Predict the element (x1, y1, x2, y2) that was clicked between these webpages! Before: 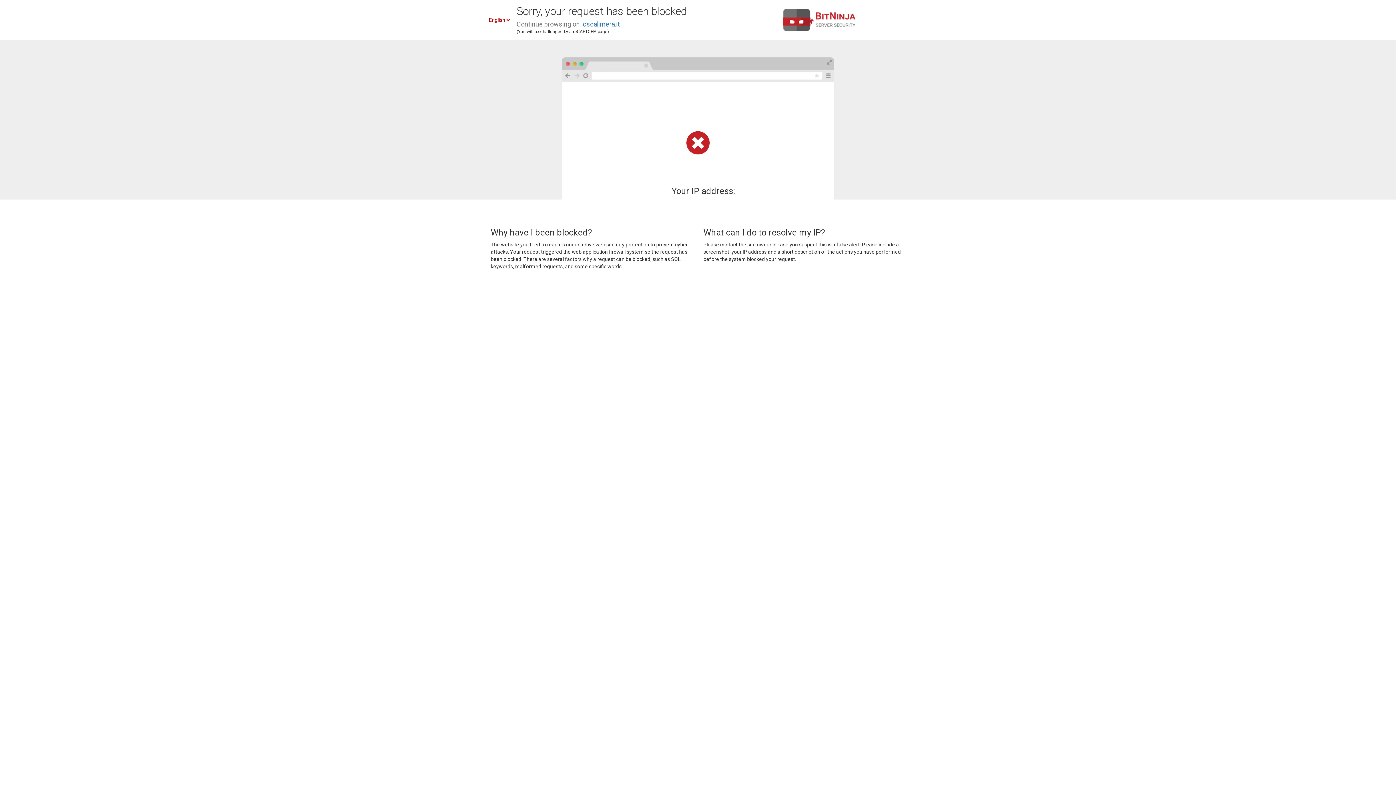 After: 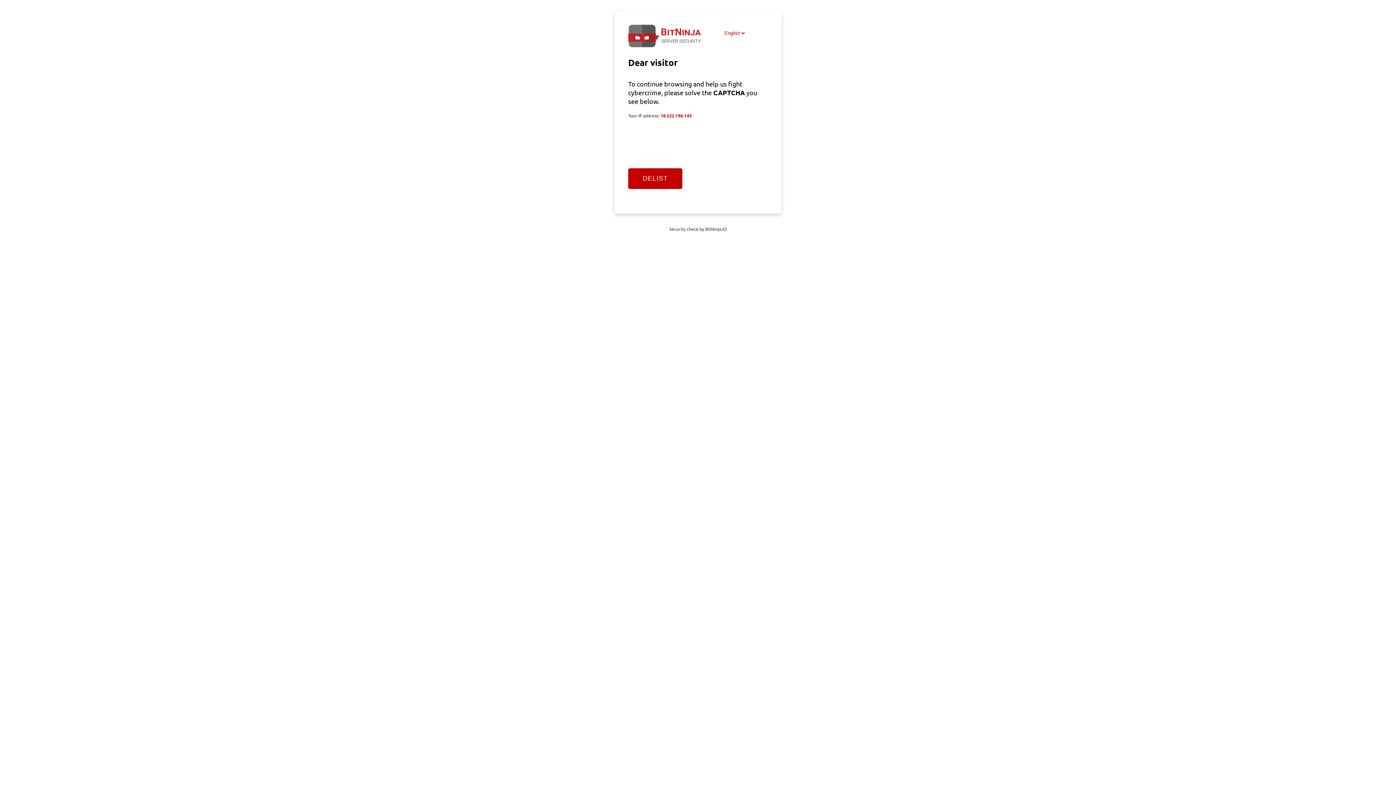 Action: label: icscalimera.it bbox: (581, 20, 620, 28)